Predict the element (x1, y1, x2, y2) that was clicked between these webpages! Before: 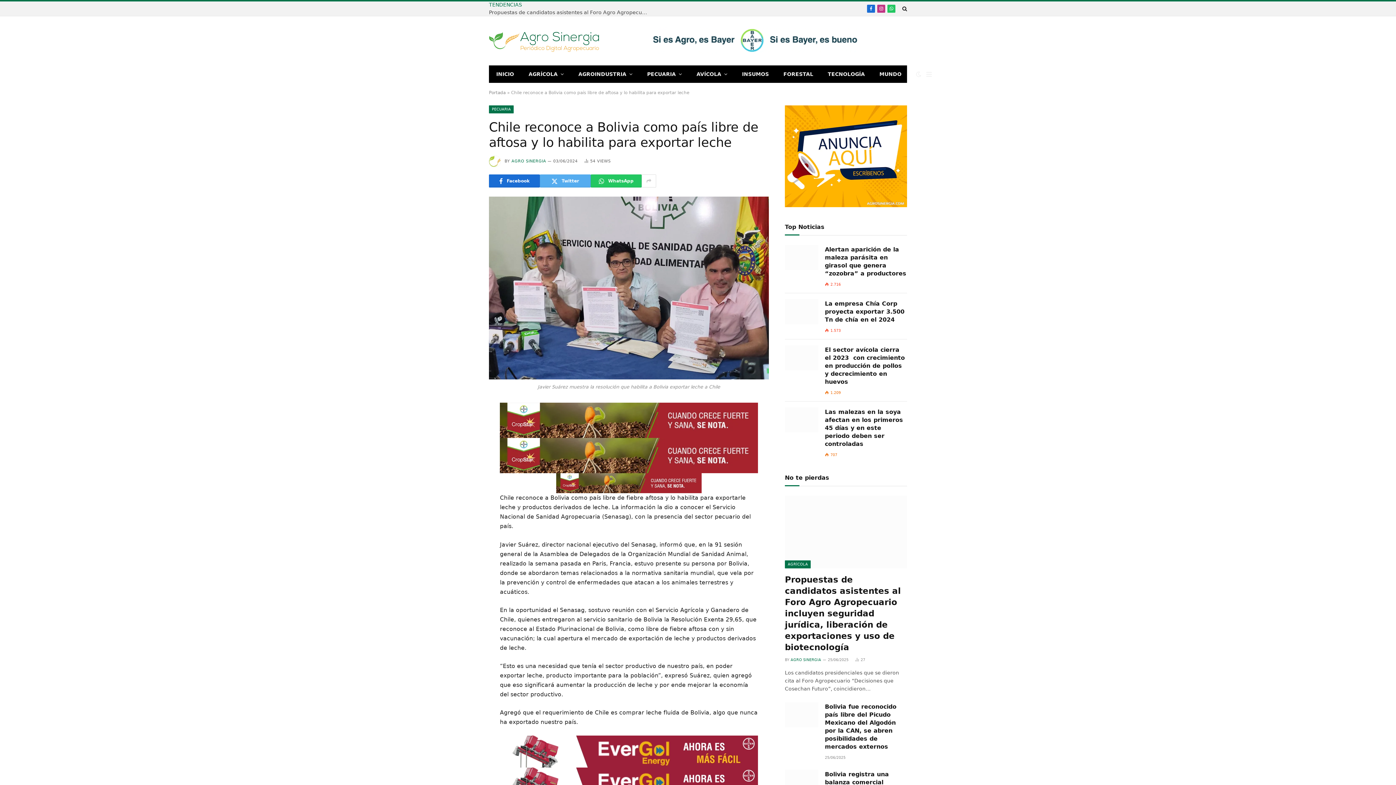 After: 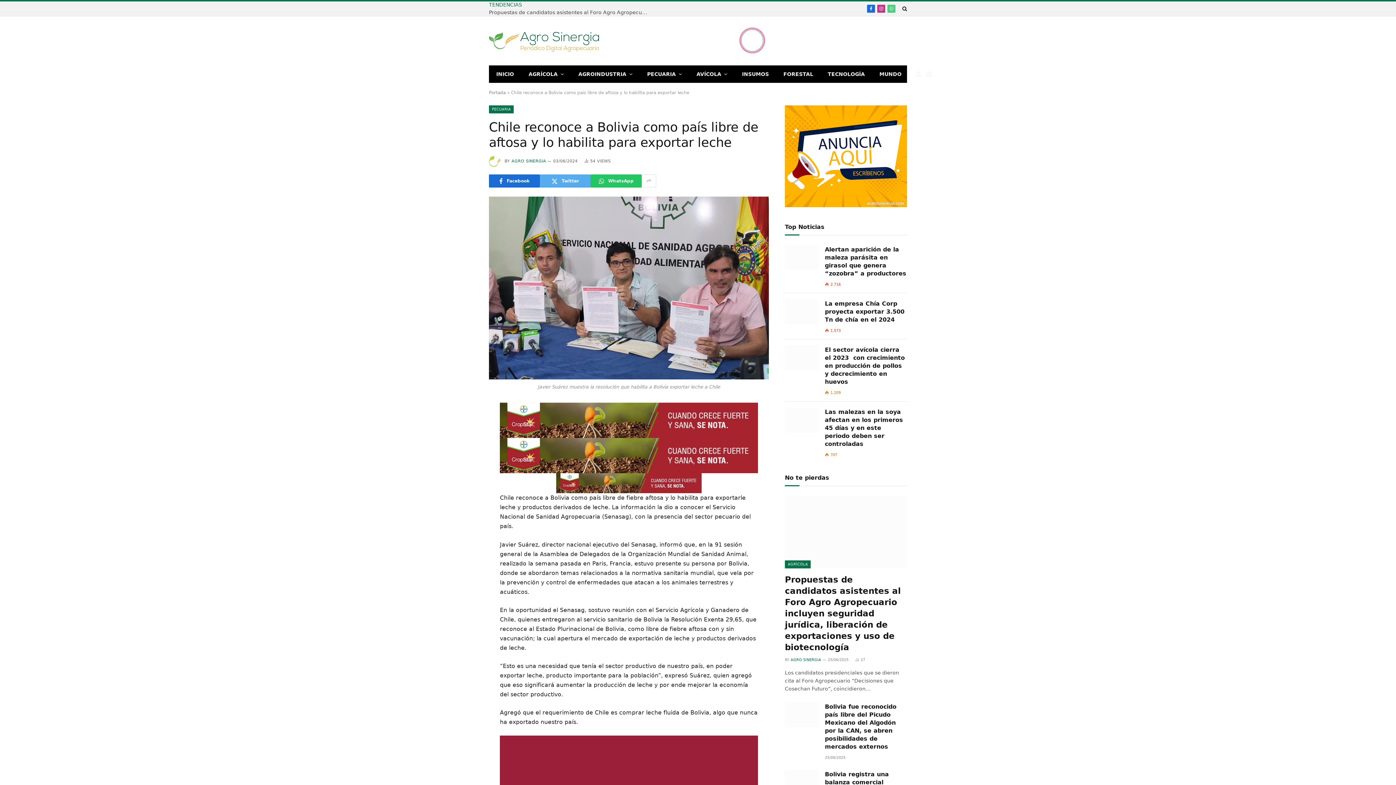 Action: bbox: (887, 4, 895, 12) label: WhatsApp